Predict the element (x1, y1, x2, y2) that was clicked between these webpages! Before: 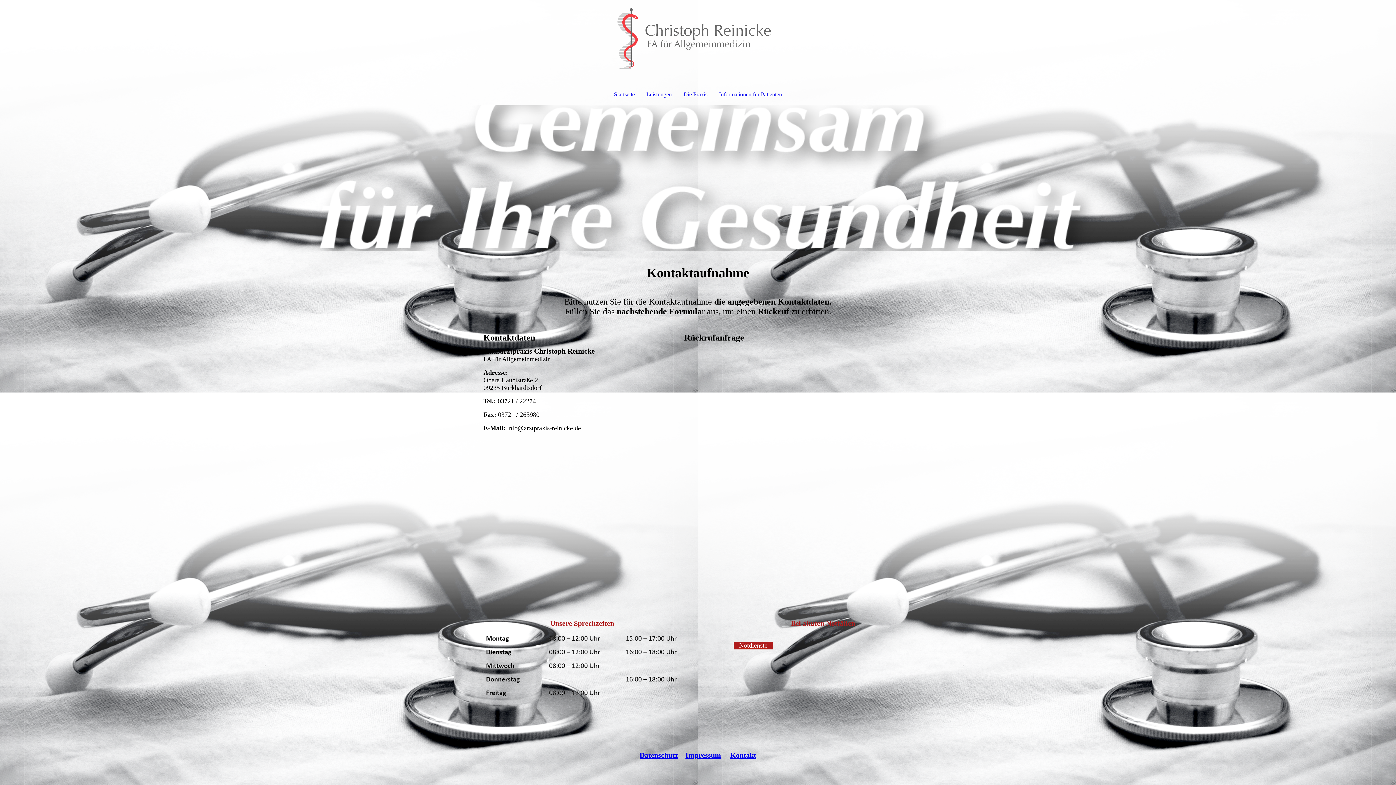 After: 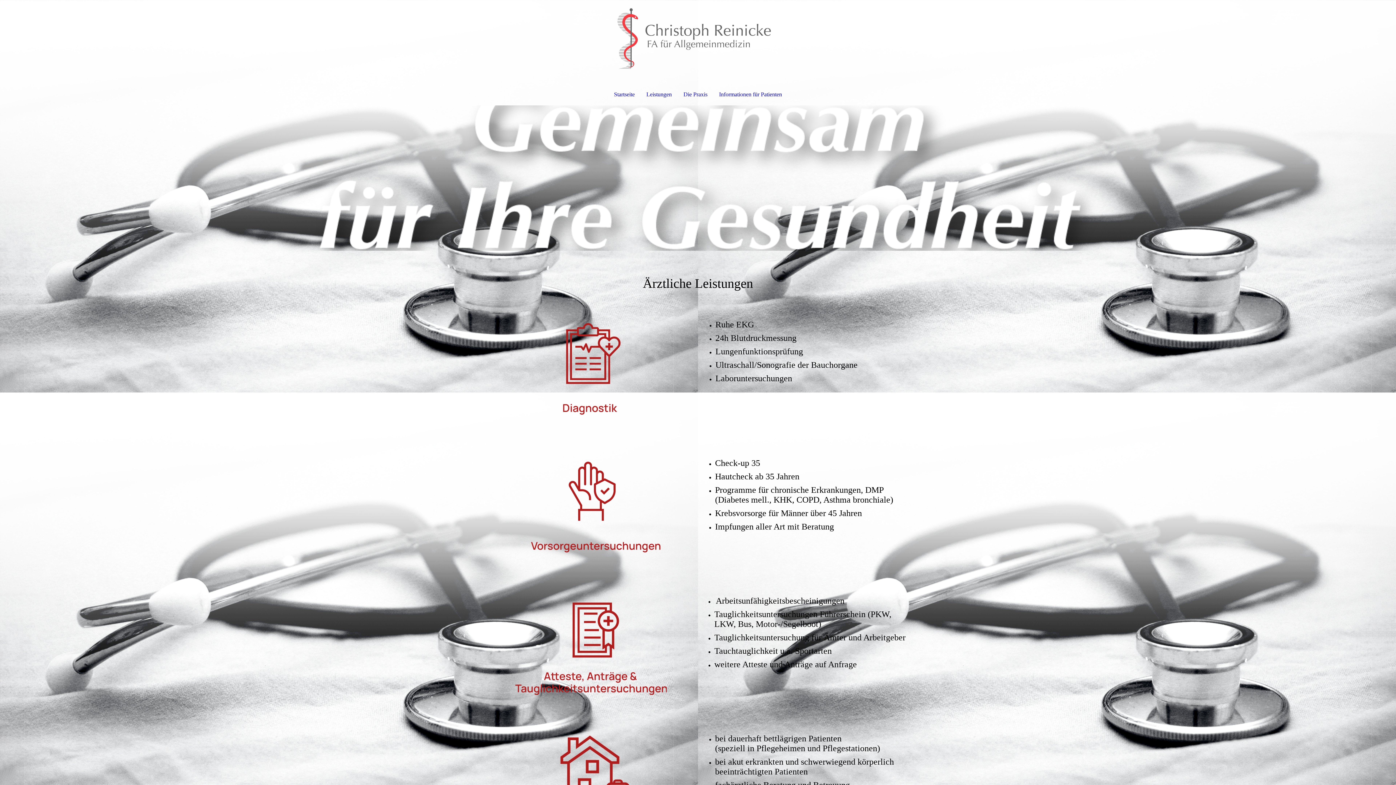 Action: bbox: (640, 89, 677, 99) label: Leistungen